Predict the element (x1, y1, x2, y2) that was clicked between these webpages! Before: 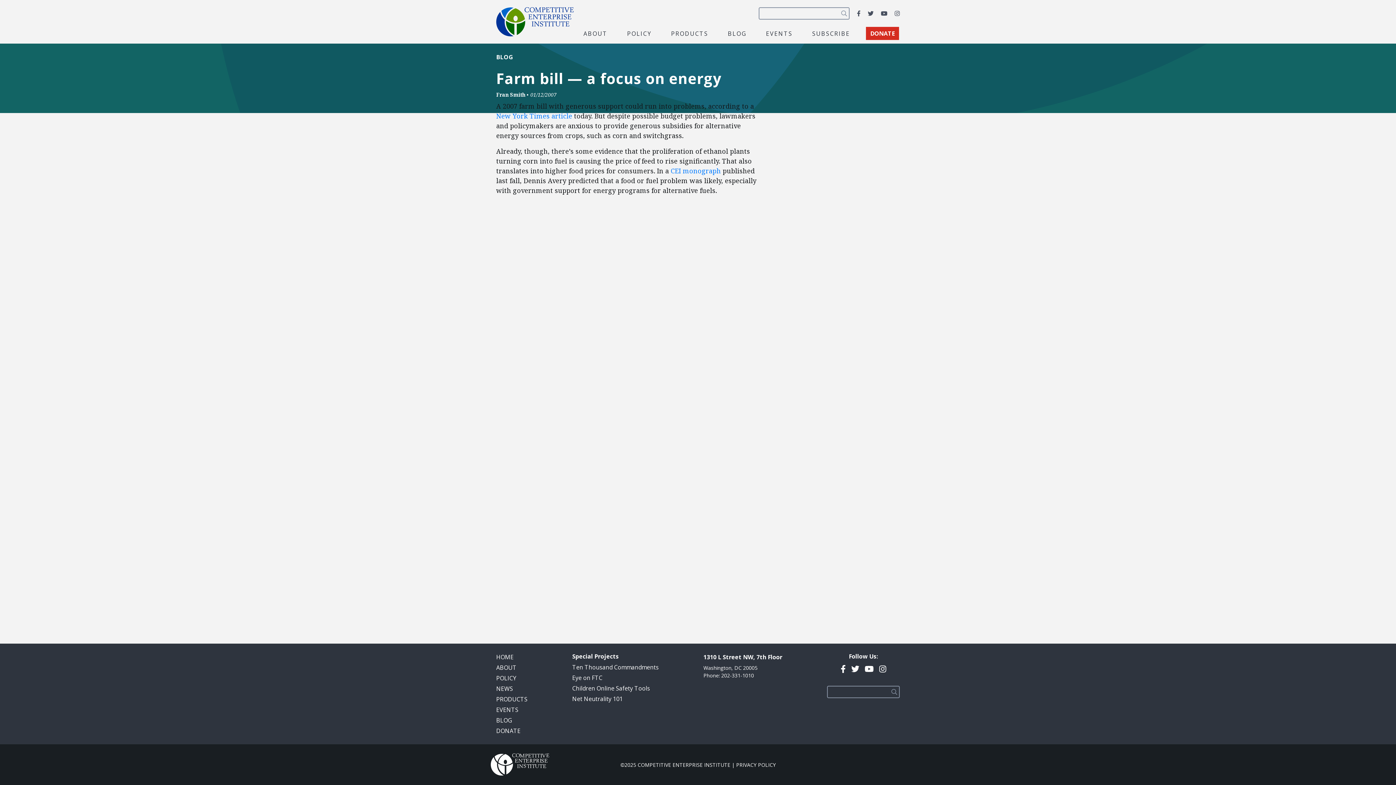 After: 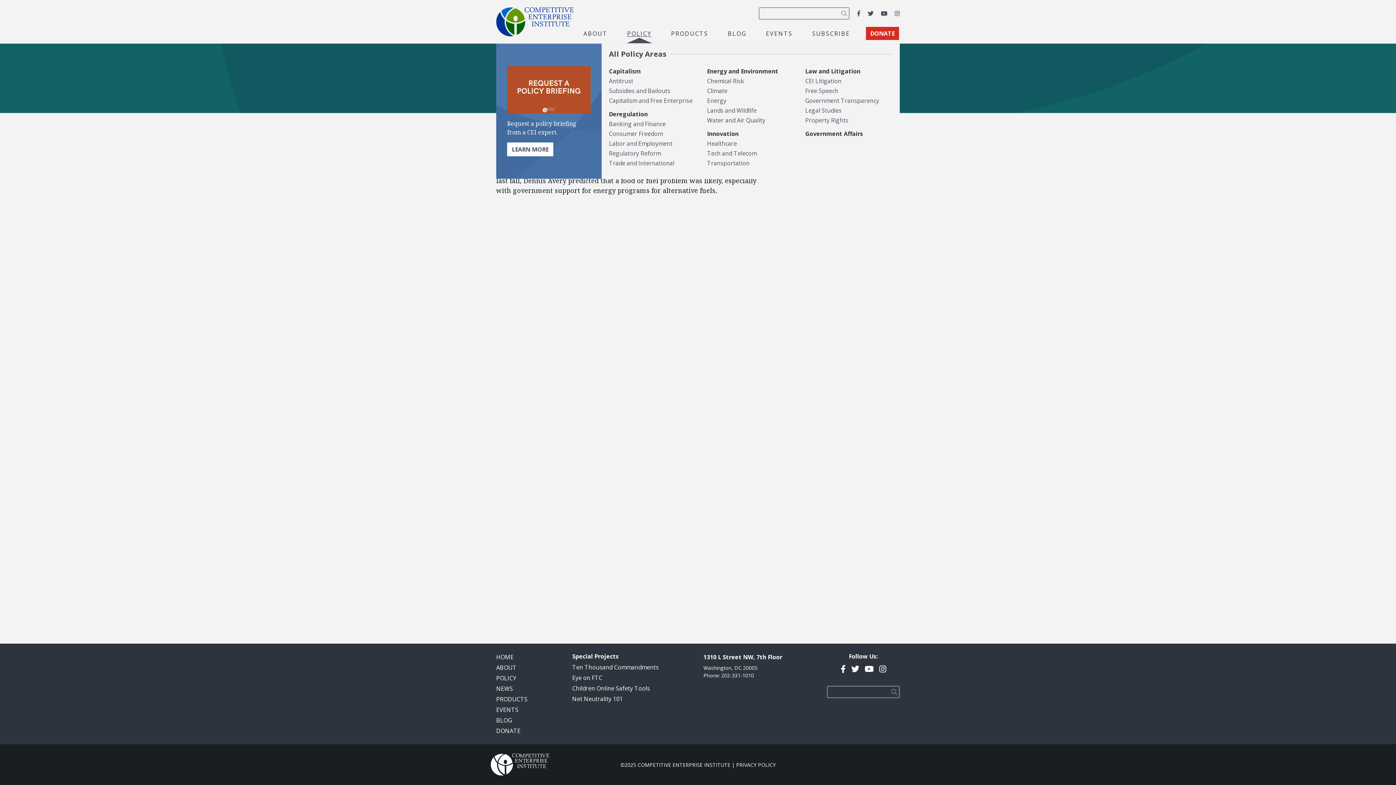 Action: label: POLICY bbox: (623, 28, 655, 38)